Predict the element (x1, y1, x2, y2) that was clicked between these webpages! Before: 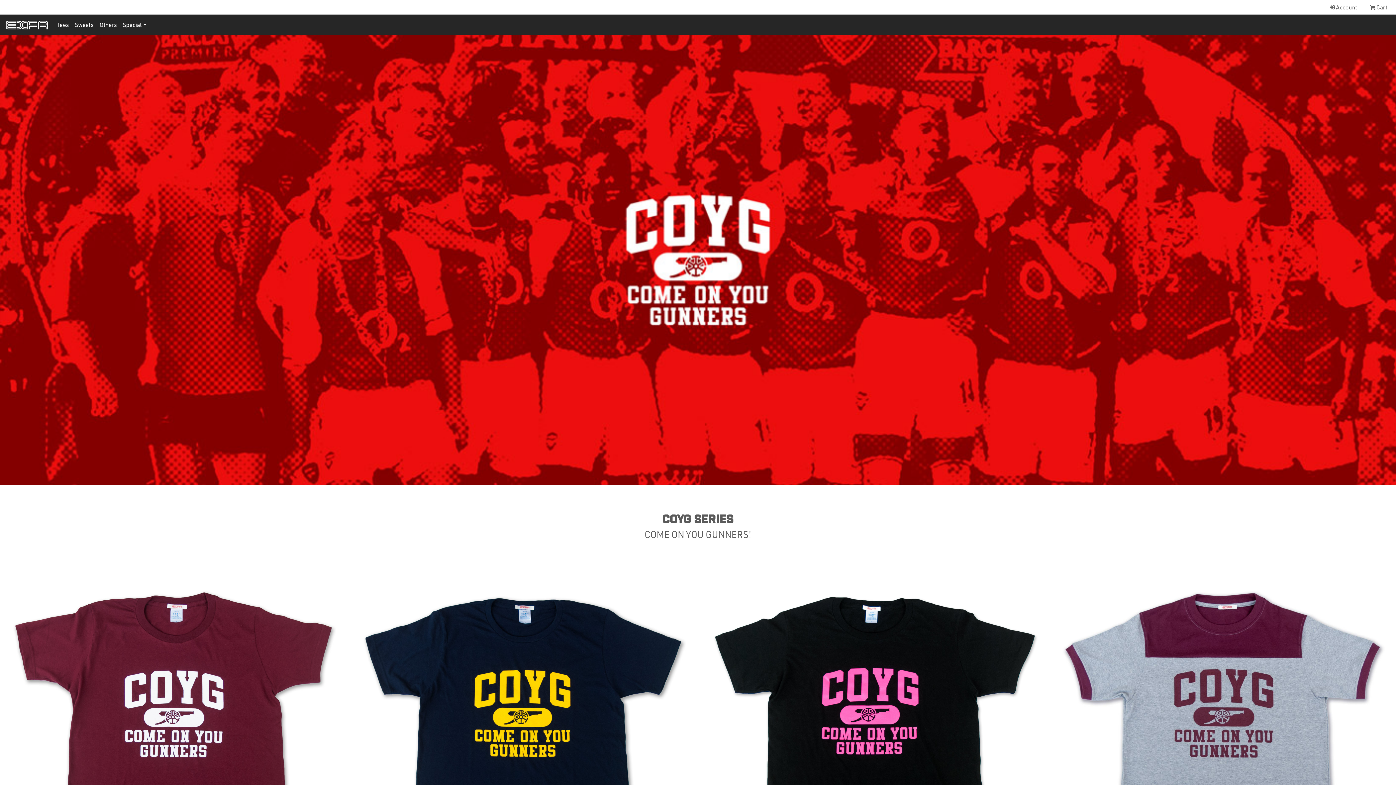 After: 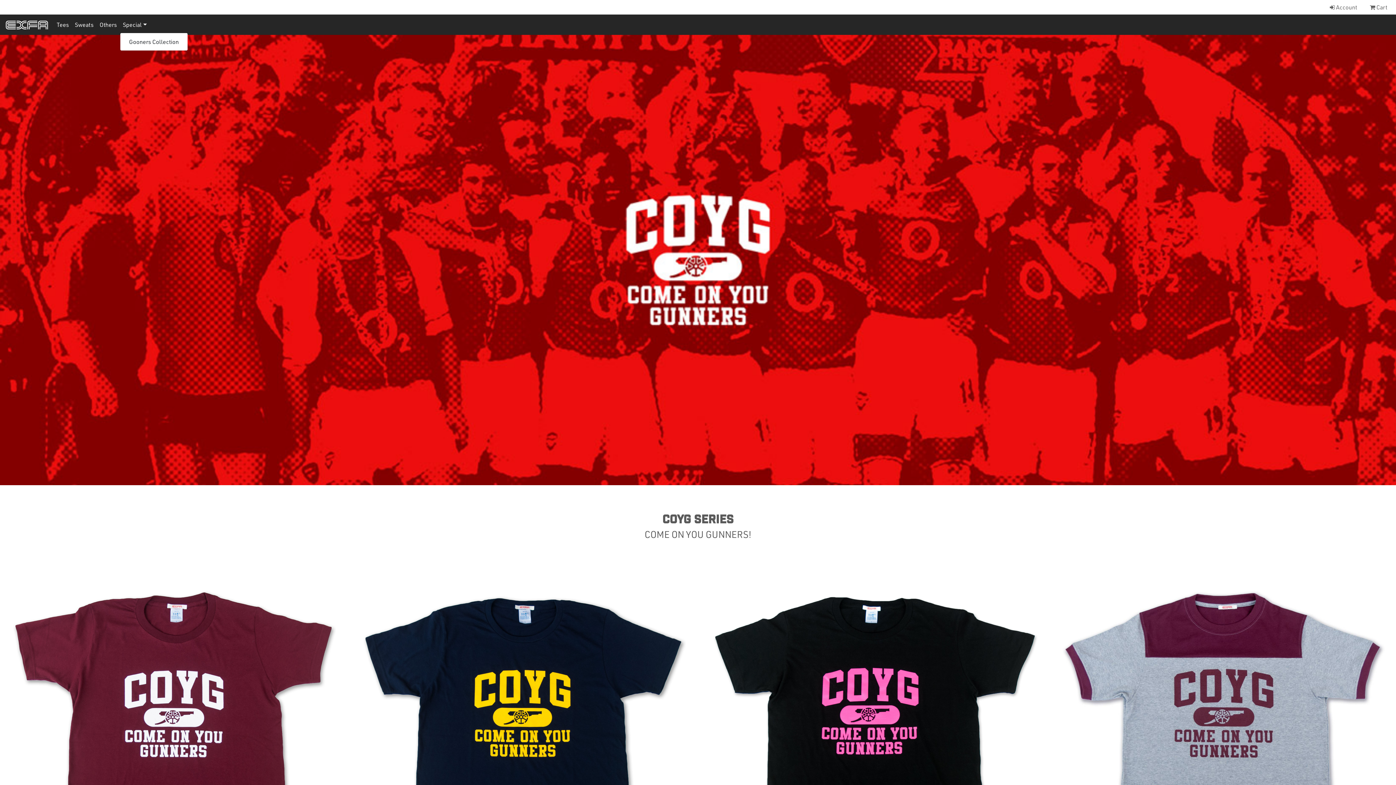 Action: label: Special bbox: (119, 17, 149, 32)